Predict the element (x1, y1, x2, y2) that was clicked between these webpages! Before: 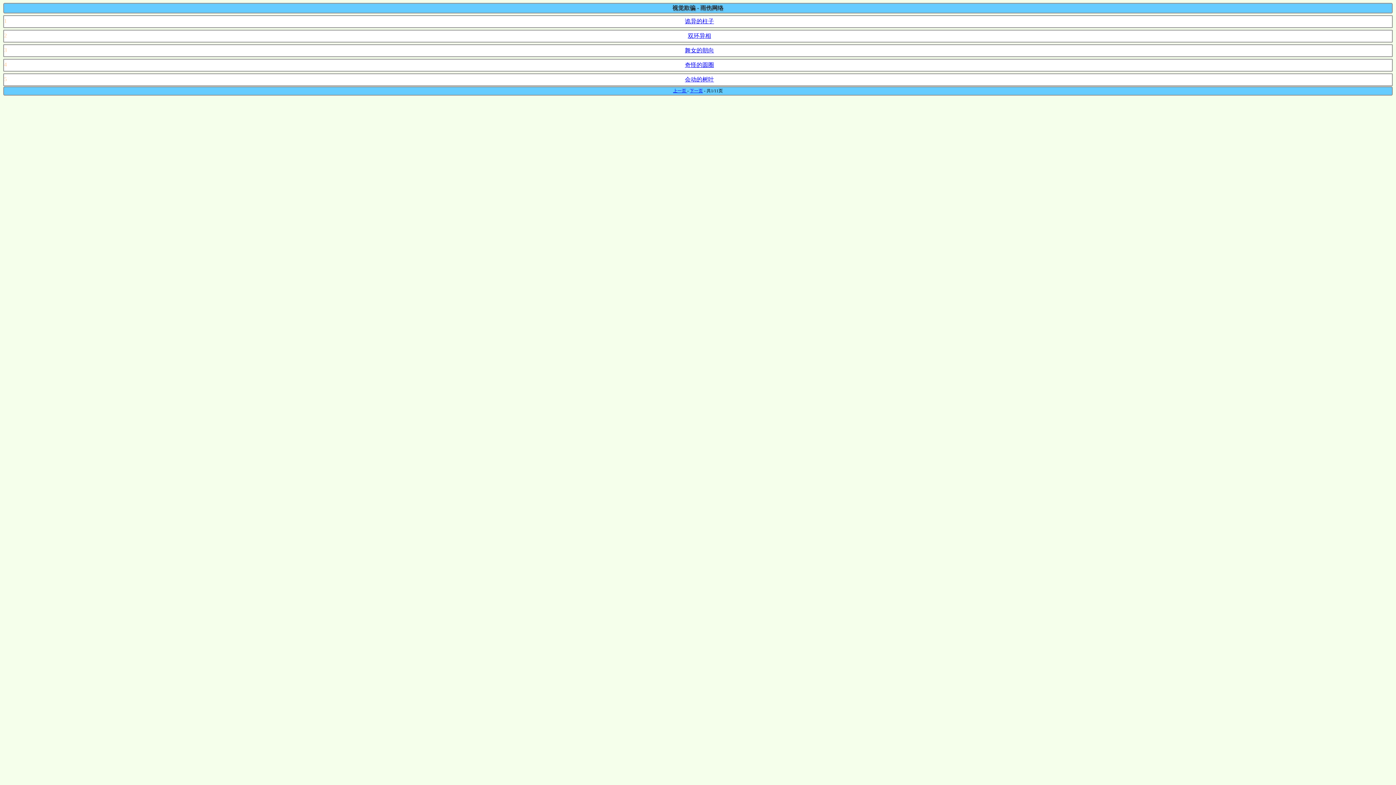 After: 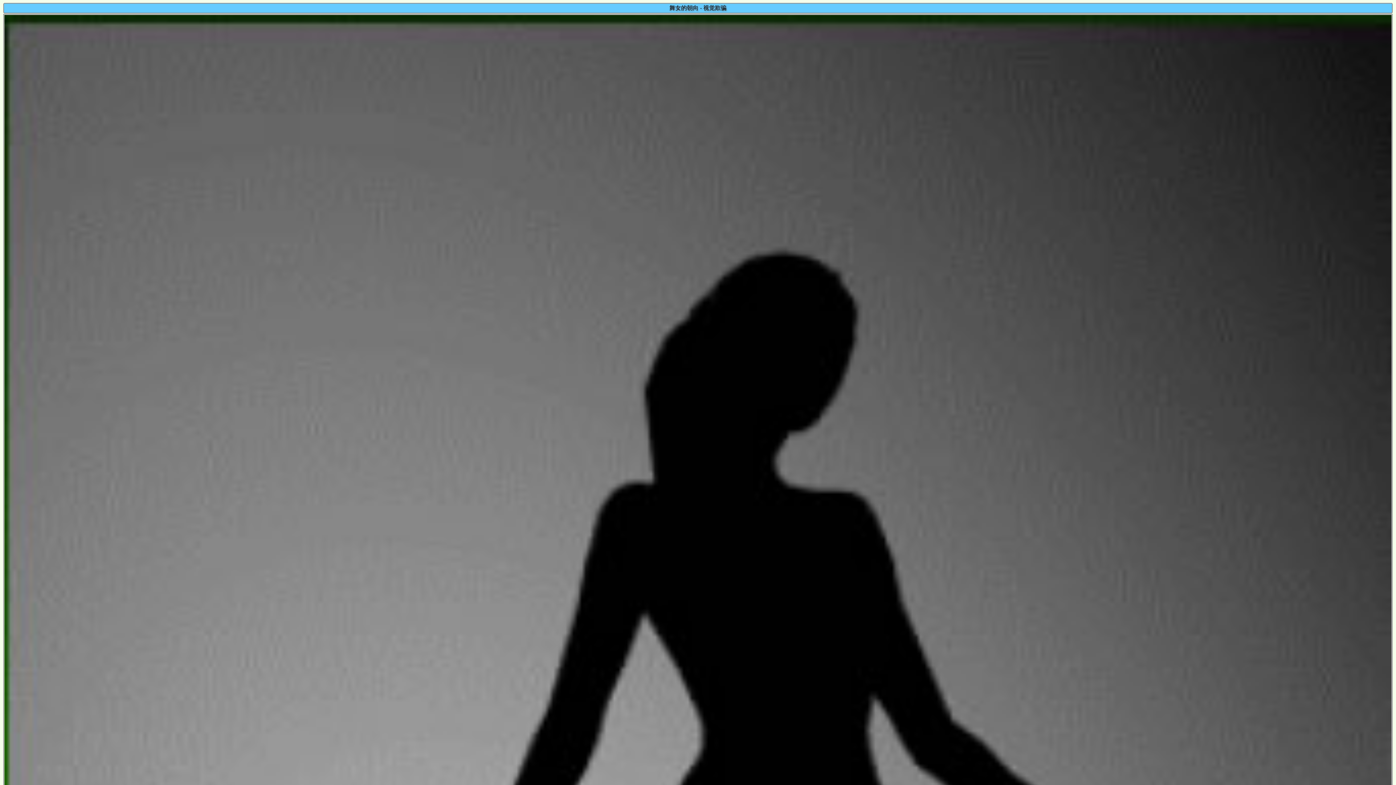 Action: bbox: (685, 47, 714, 53) label: 舞女的朝向